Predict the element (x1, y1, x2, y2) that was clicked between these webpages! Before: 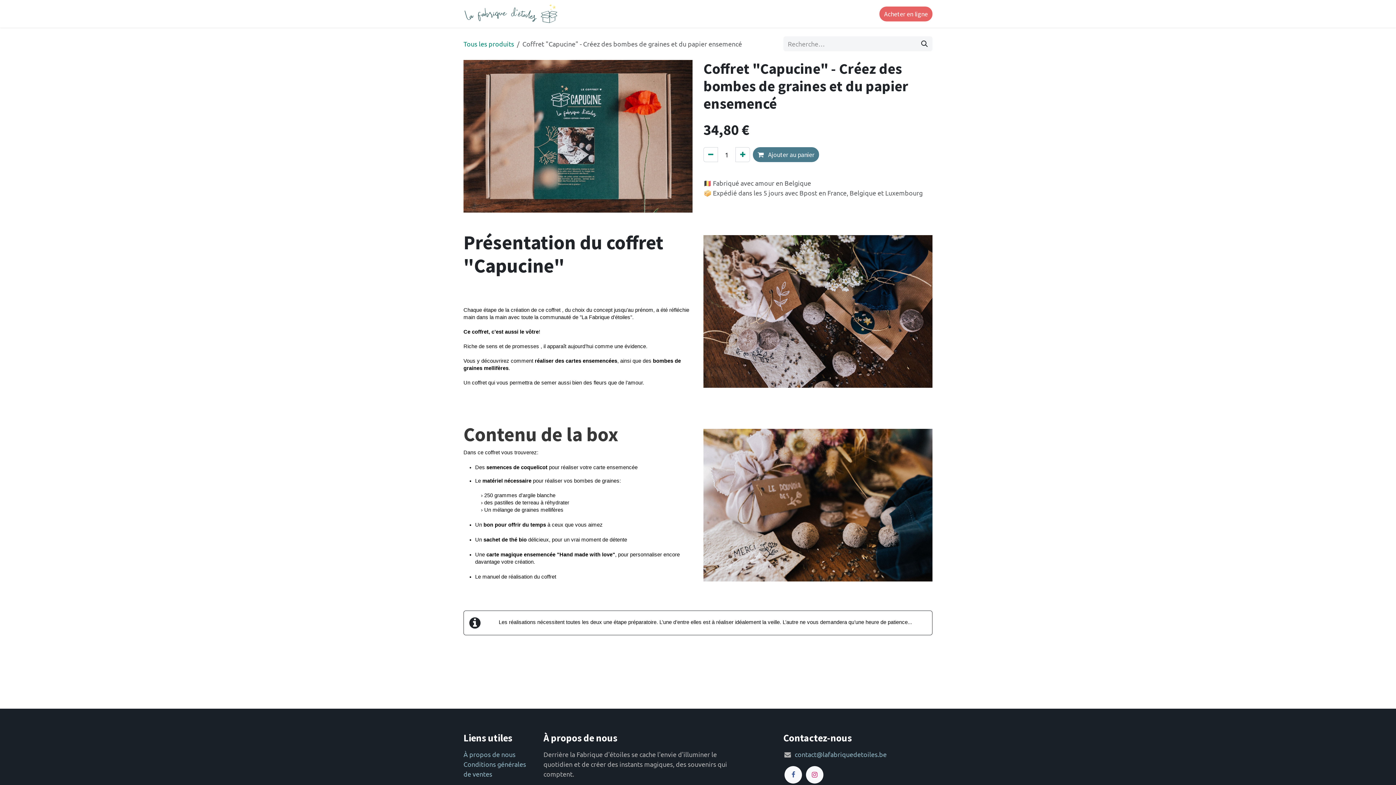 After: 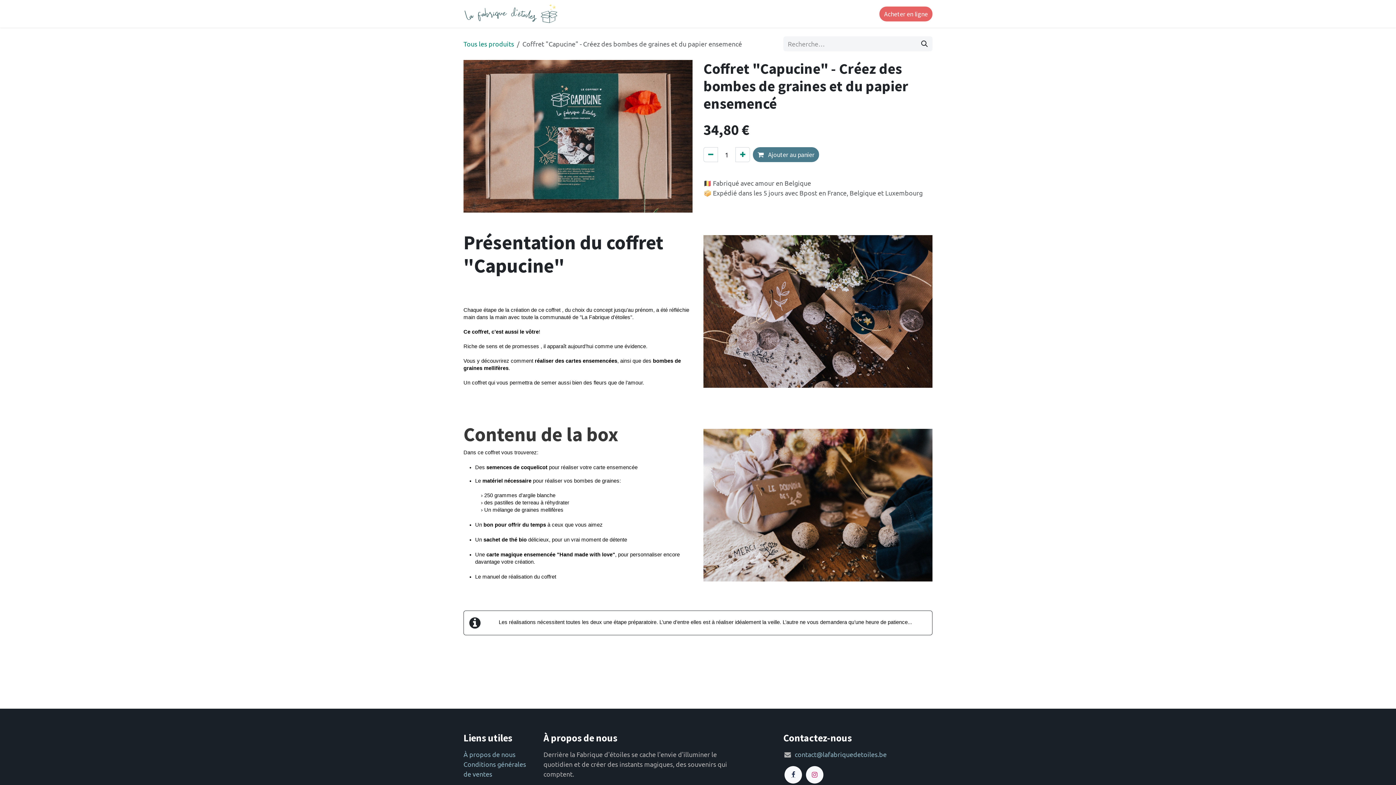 Action: label: Facebook bbox: (784, 766, 802, 784)